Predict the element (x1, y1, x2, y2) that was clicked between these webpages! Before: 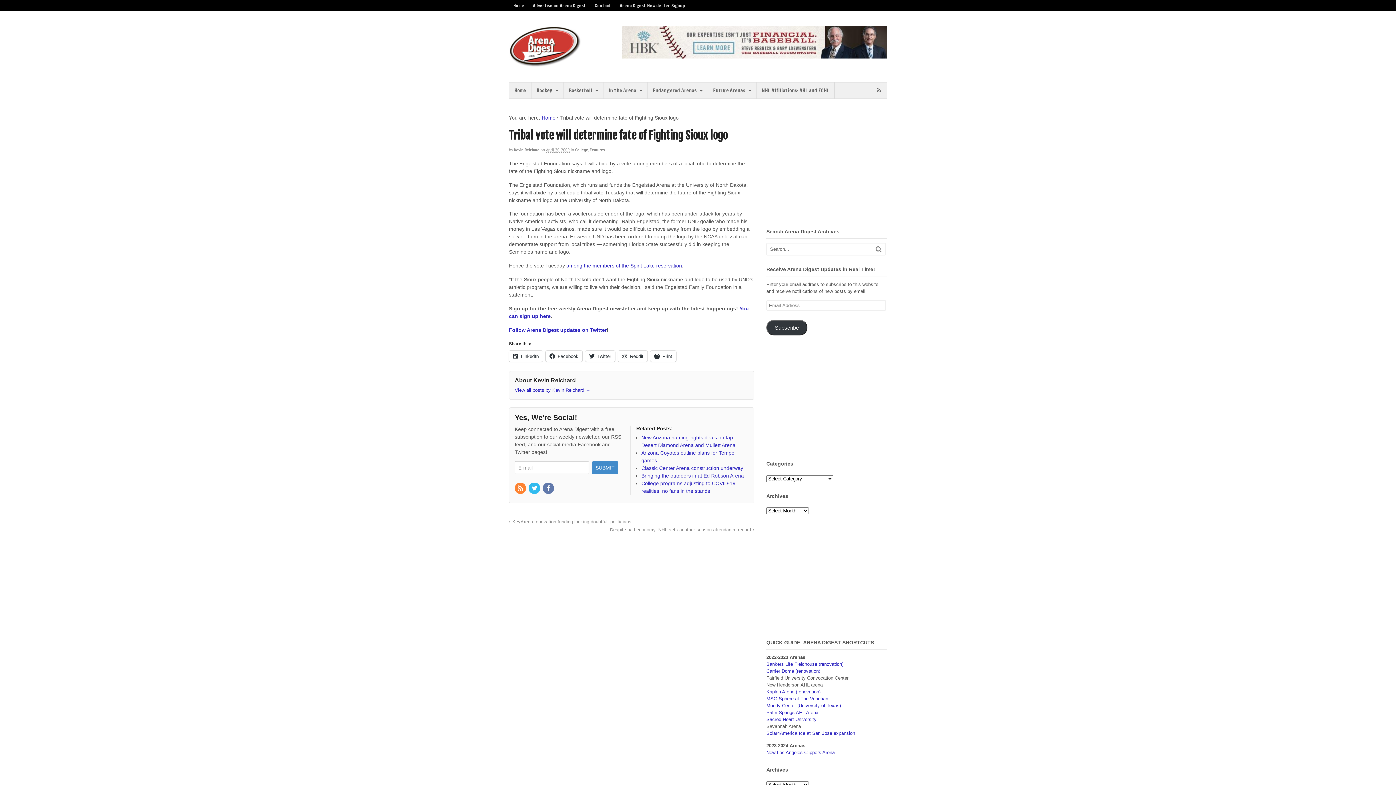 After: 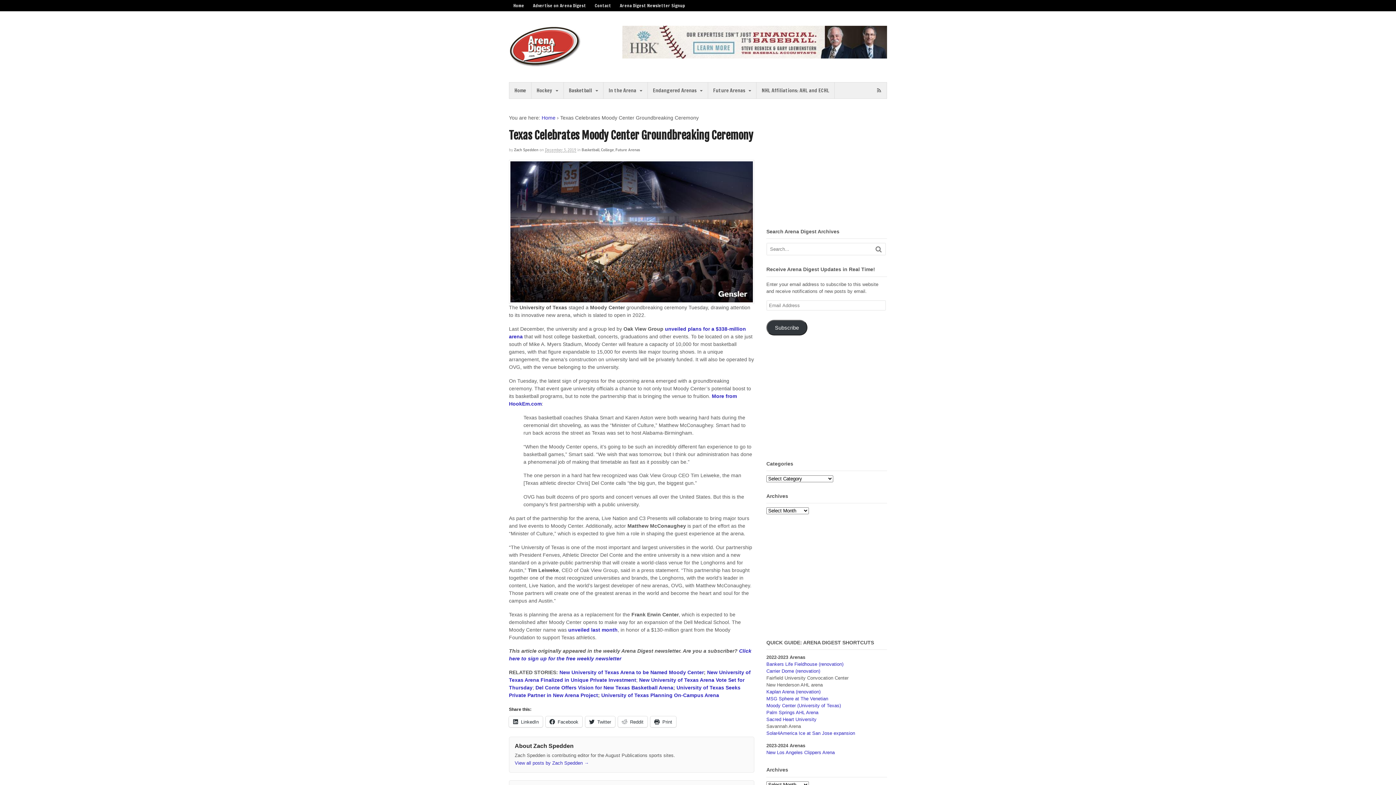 Action: label: Moody Center (University of Texas) bbox: (766, 703, 841, 708)